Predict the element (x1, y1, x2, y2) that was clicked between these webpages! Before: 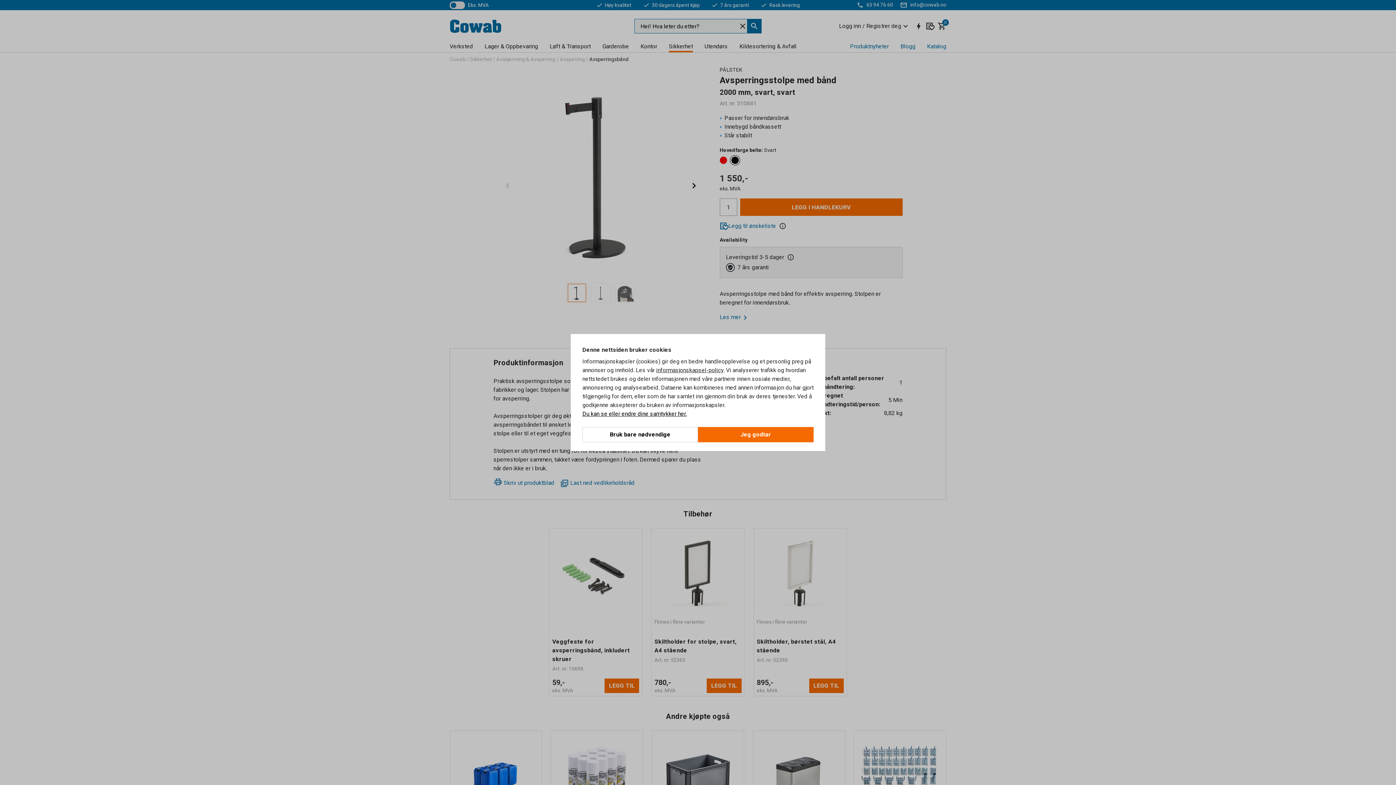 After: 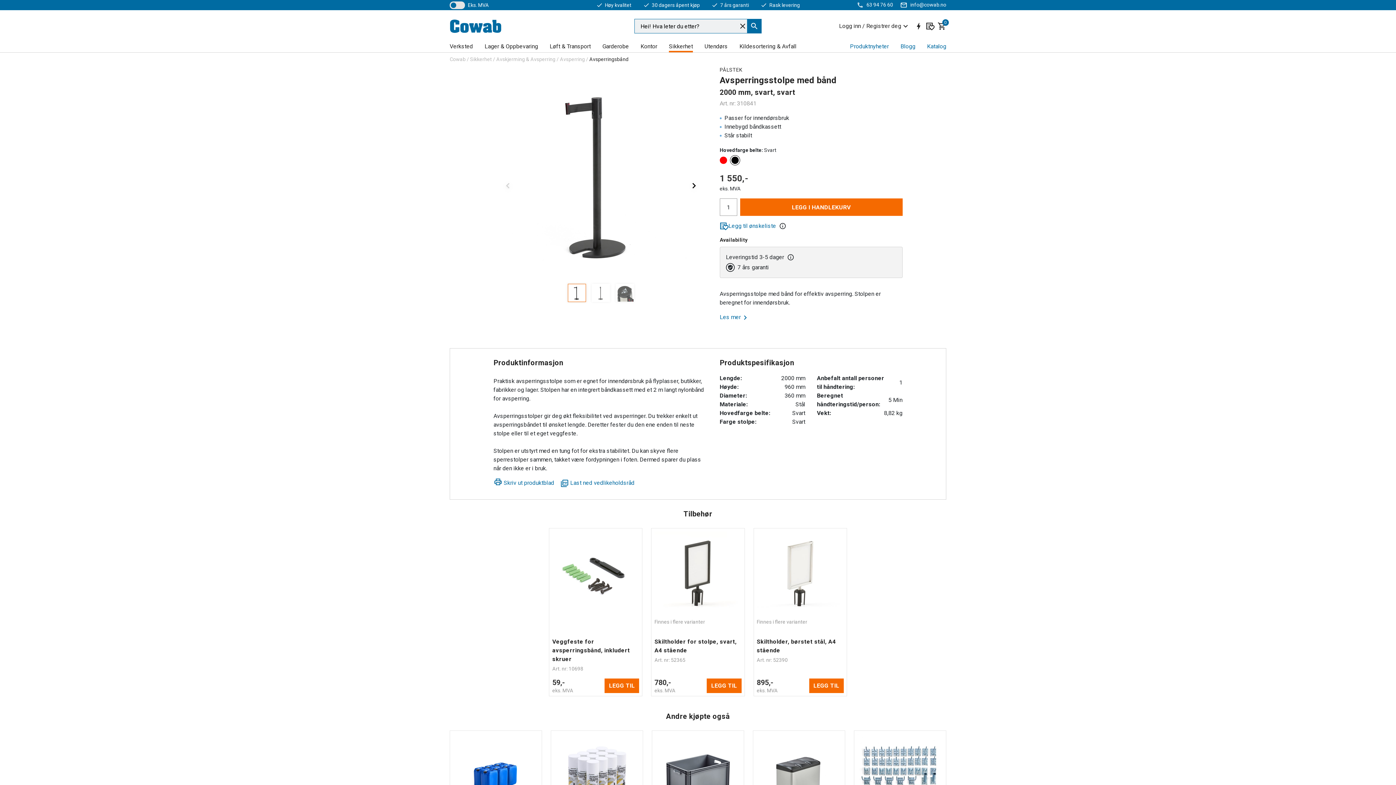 Action: bbox: (582, 427, 698, 442) label: Bruk bare nødvendige